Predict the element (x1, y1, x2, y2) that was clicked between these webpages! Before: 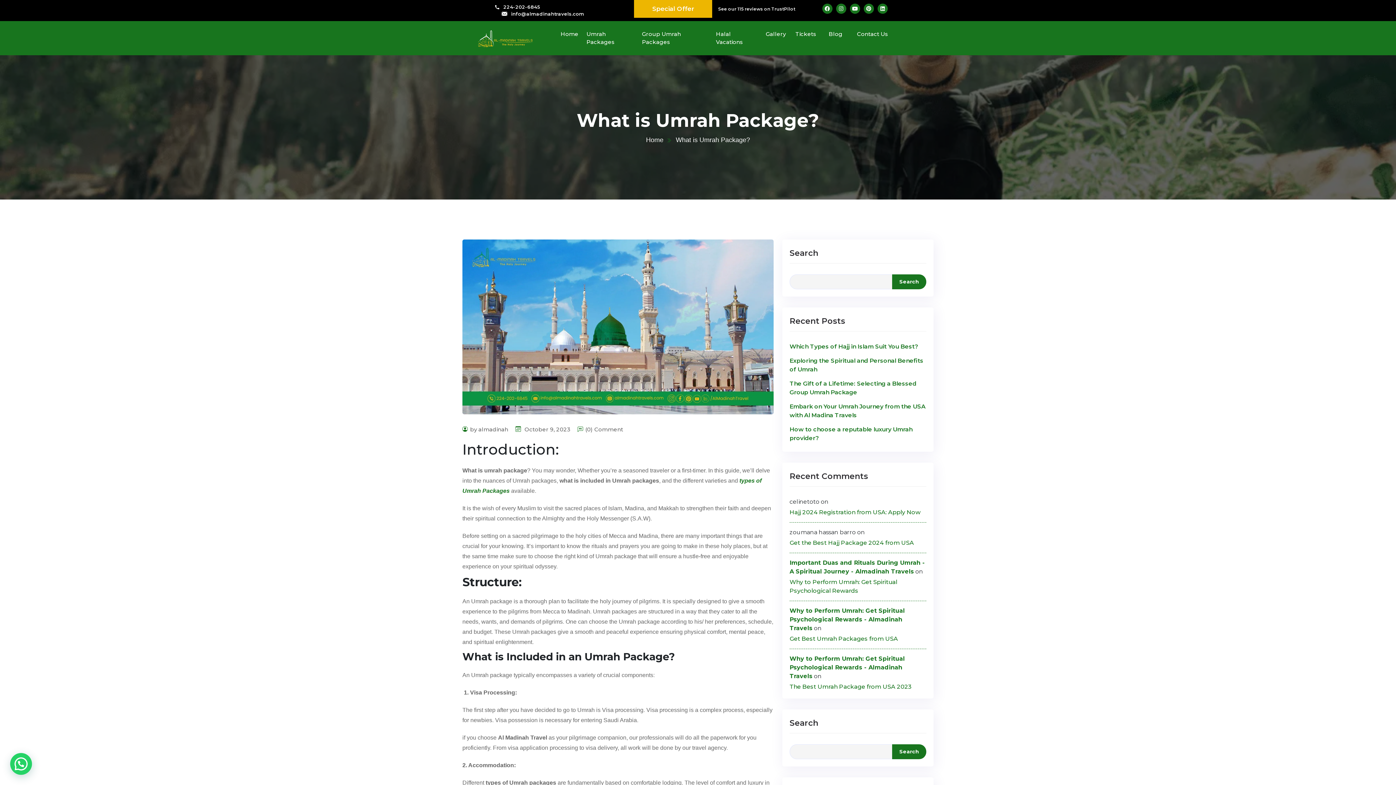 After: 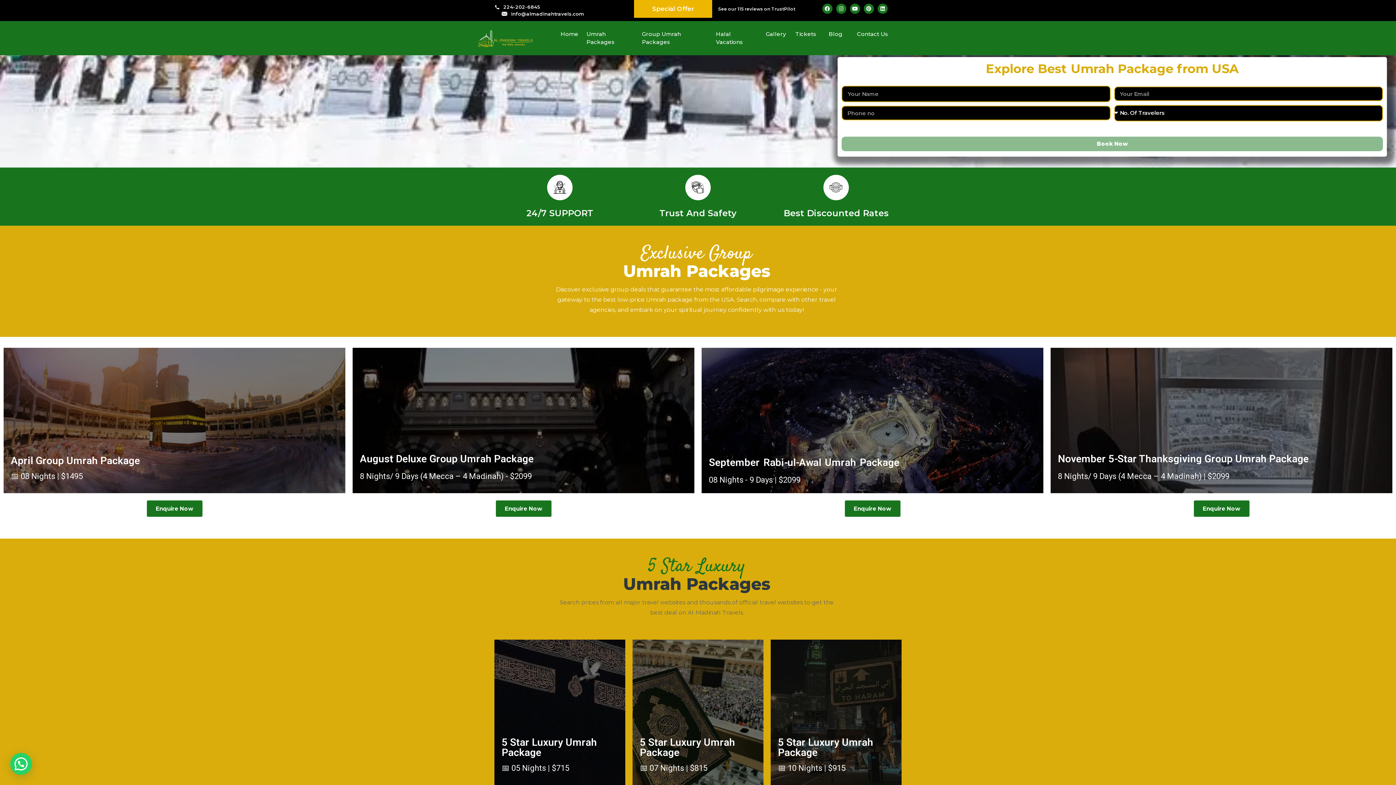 Action: label: Home bbox: (646, 136, 663, 143)